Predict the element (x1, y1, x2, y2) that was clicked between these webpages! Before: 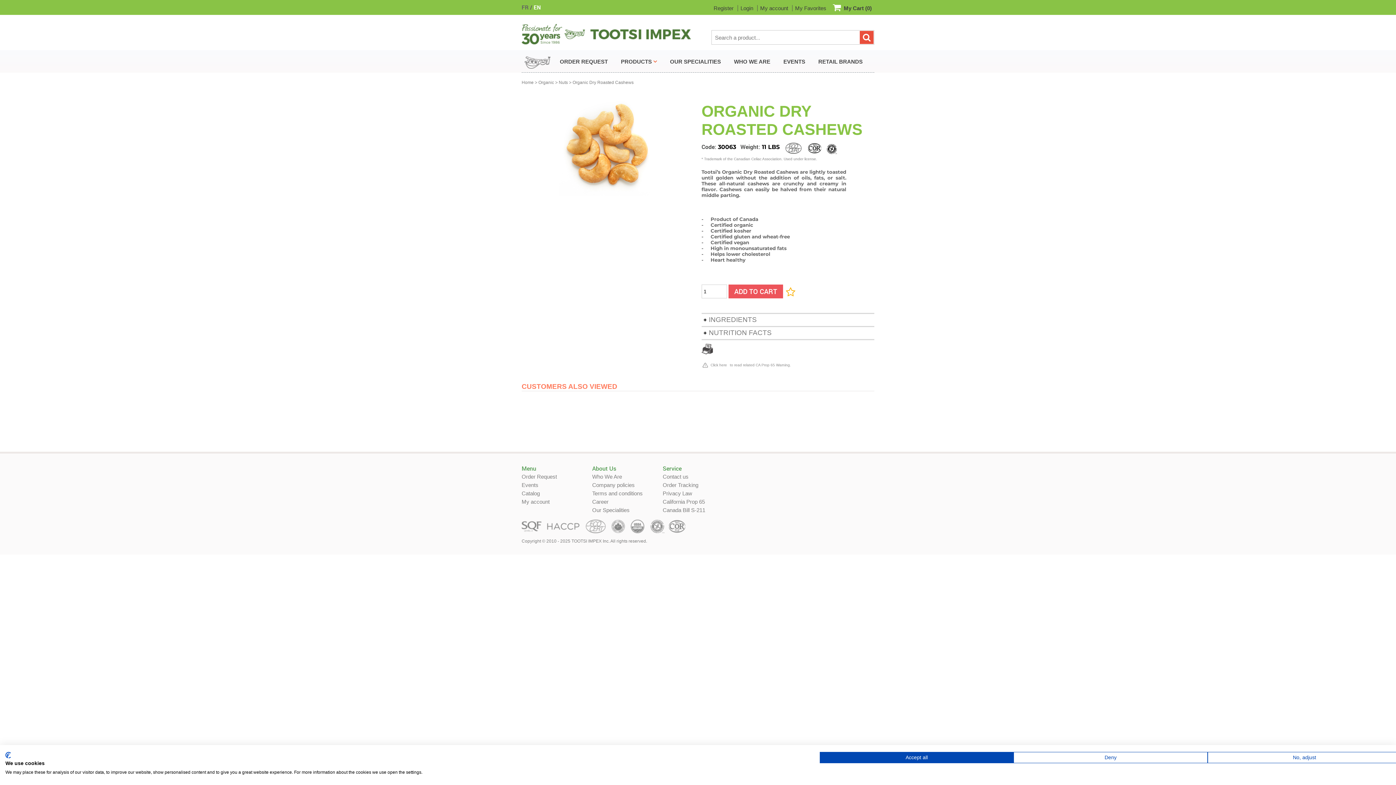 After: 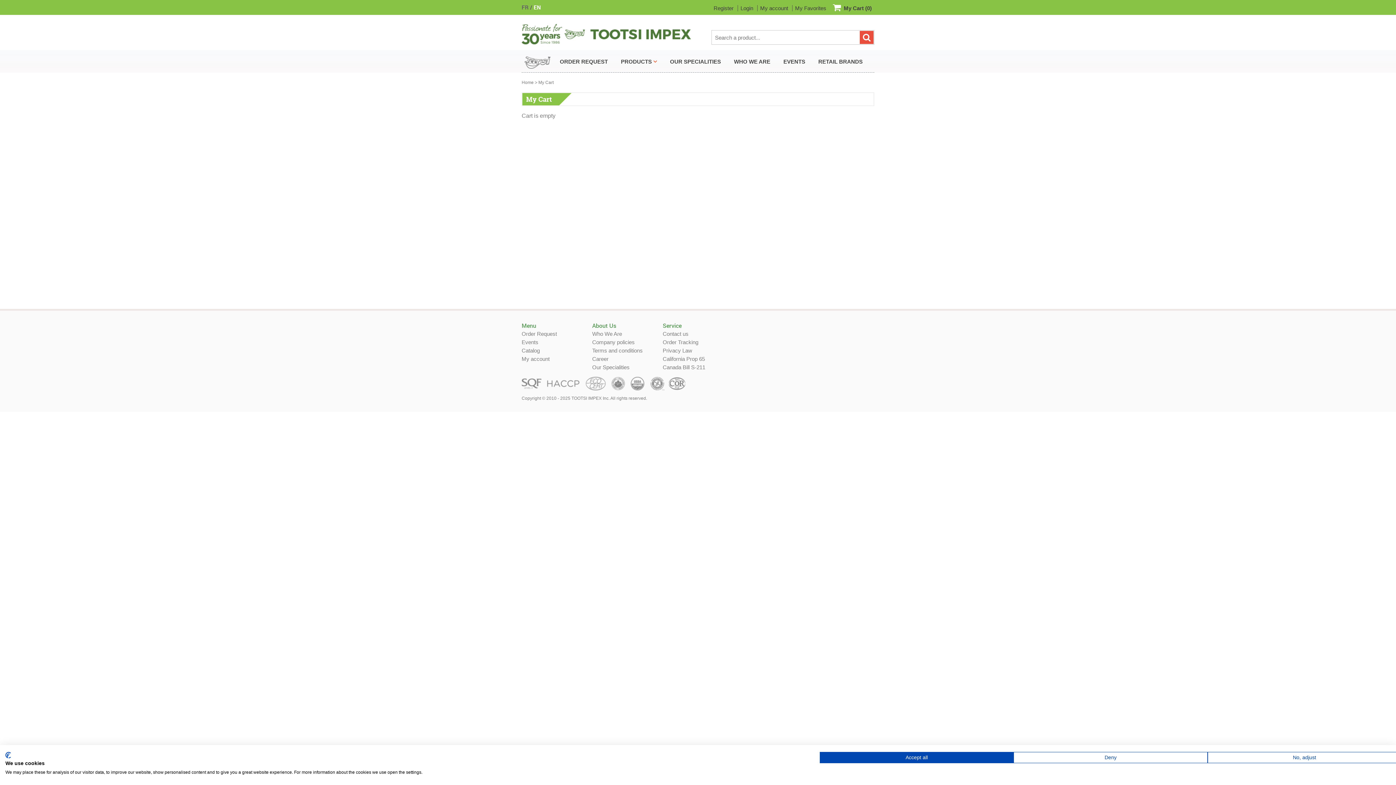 Action: label: My Cart (0) bbox: (833, 3, 872, 11)